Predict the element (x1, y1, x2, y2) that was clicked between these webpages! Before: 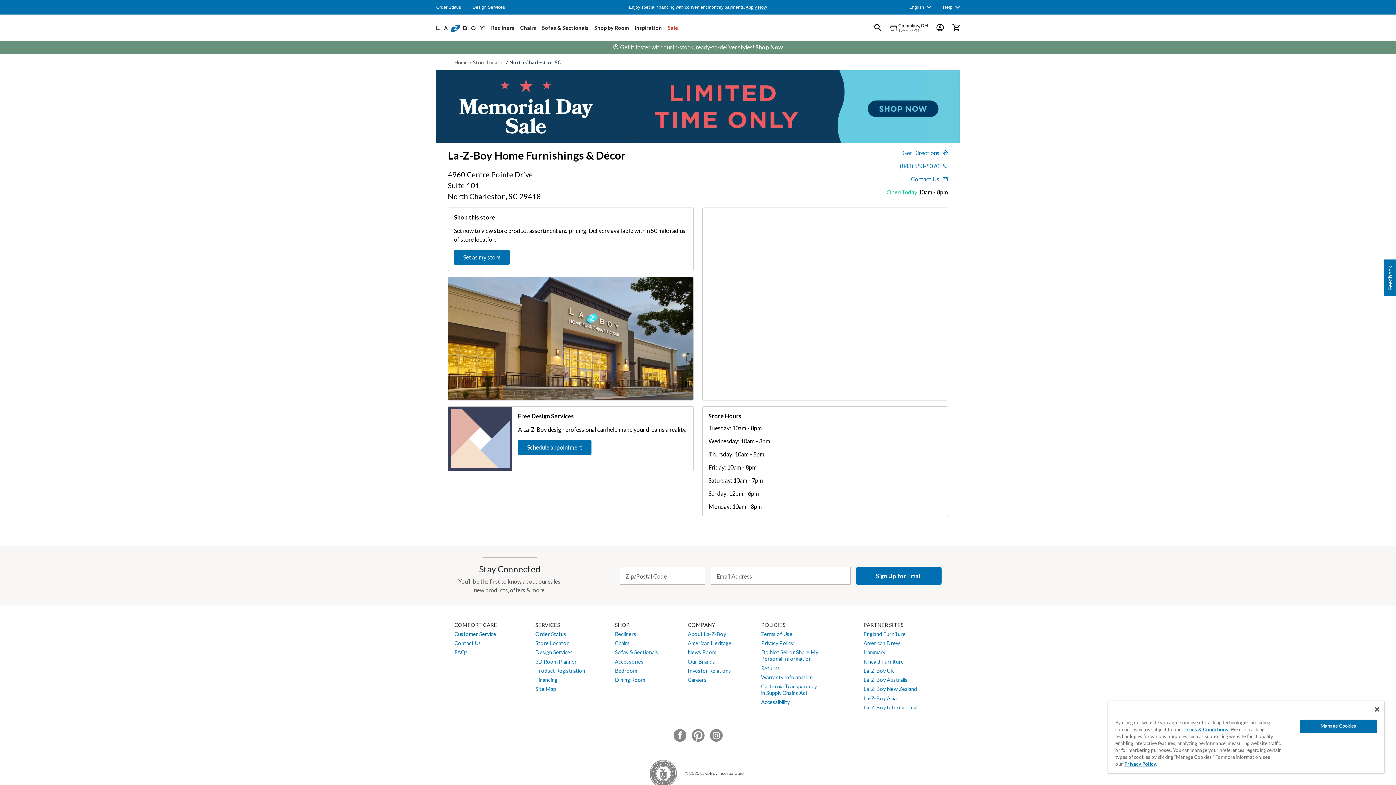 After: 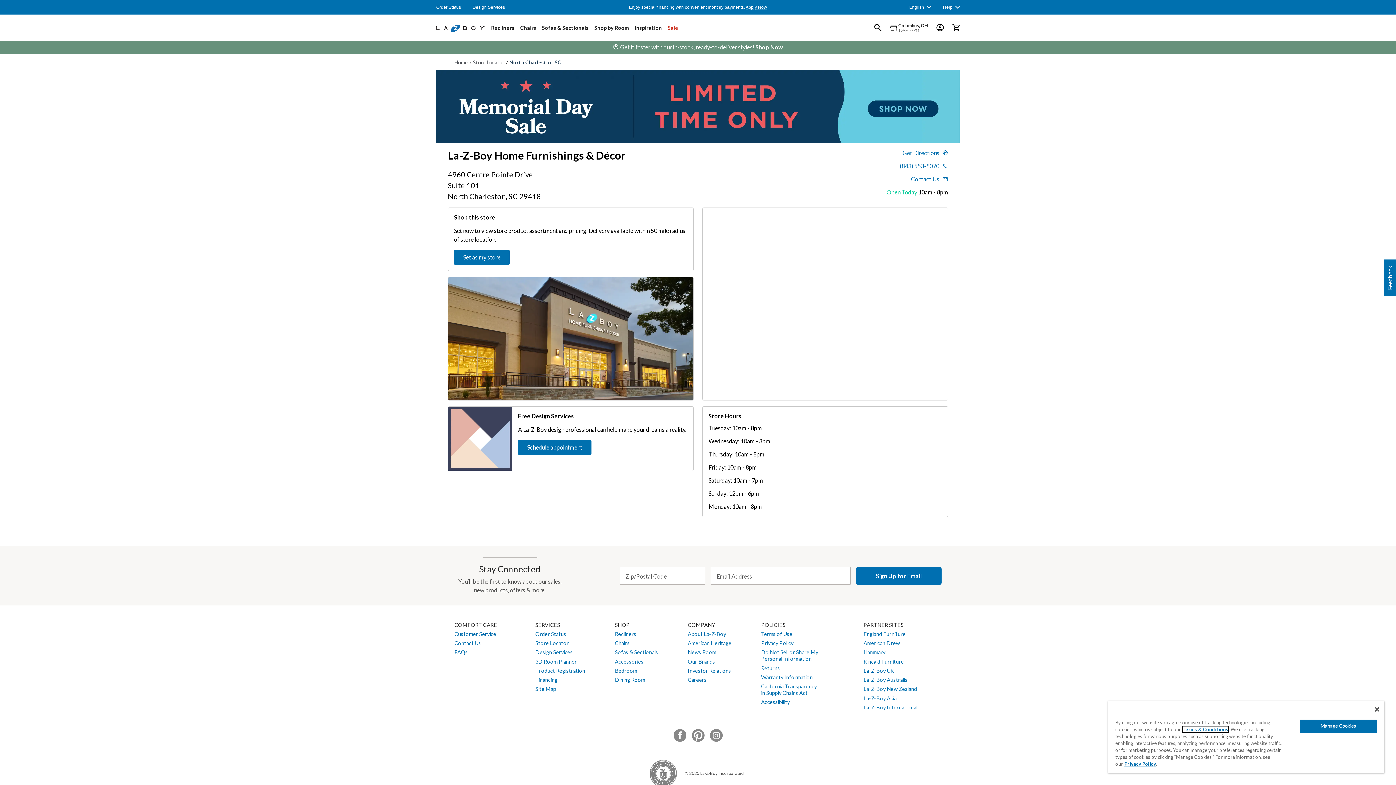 Action: label: Terms & Conditions bbox: (1181, 727, 1221, 732)